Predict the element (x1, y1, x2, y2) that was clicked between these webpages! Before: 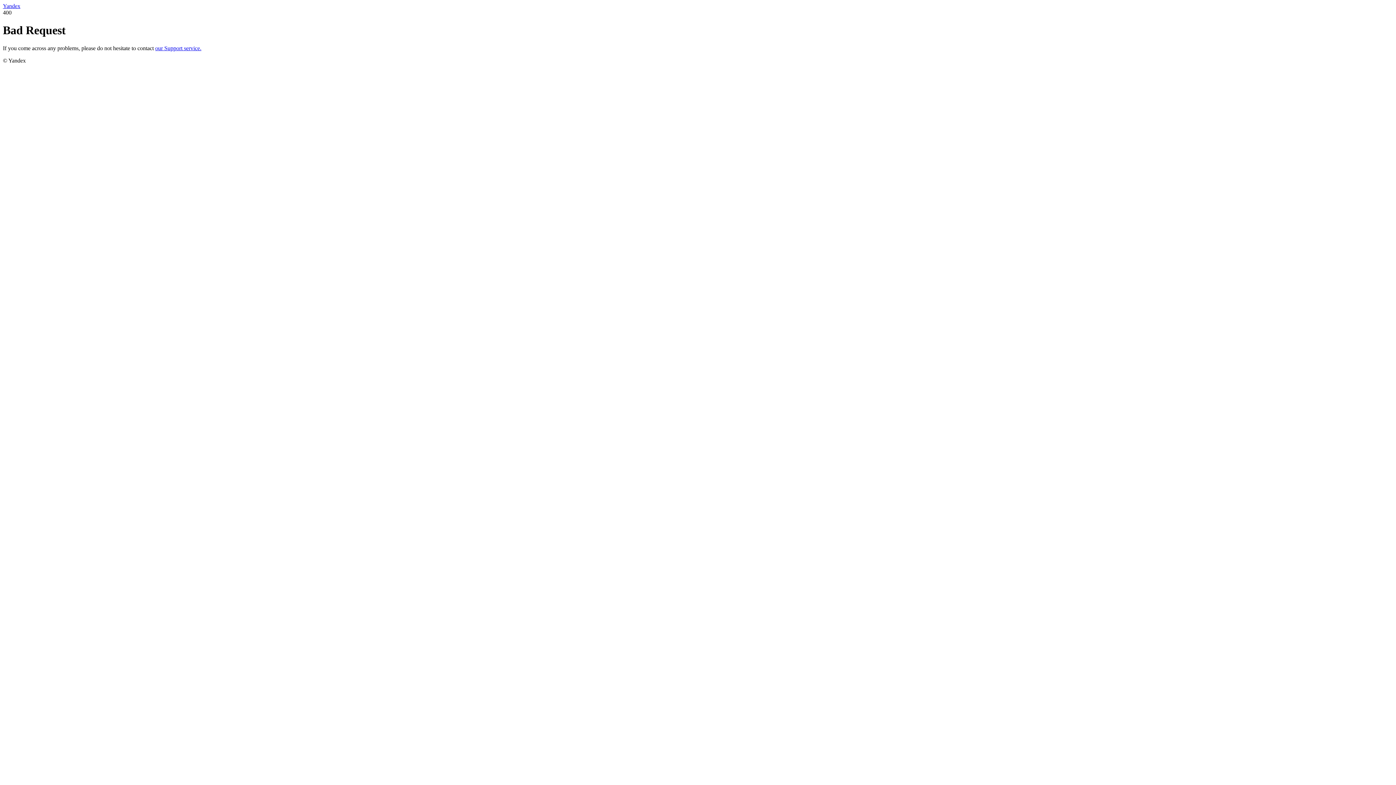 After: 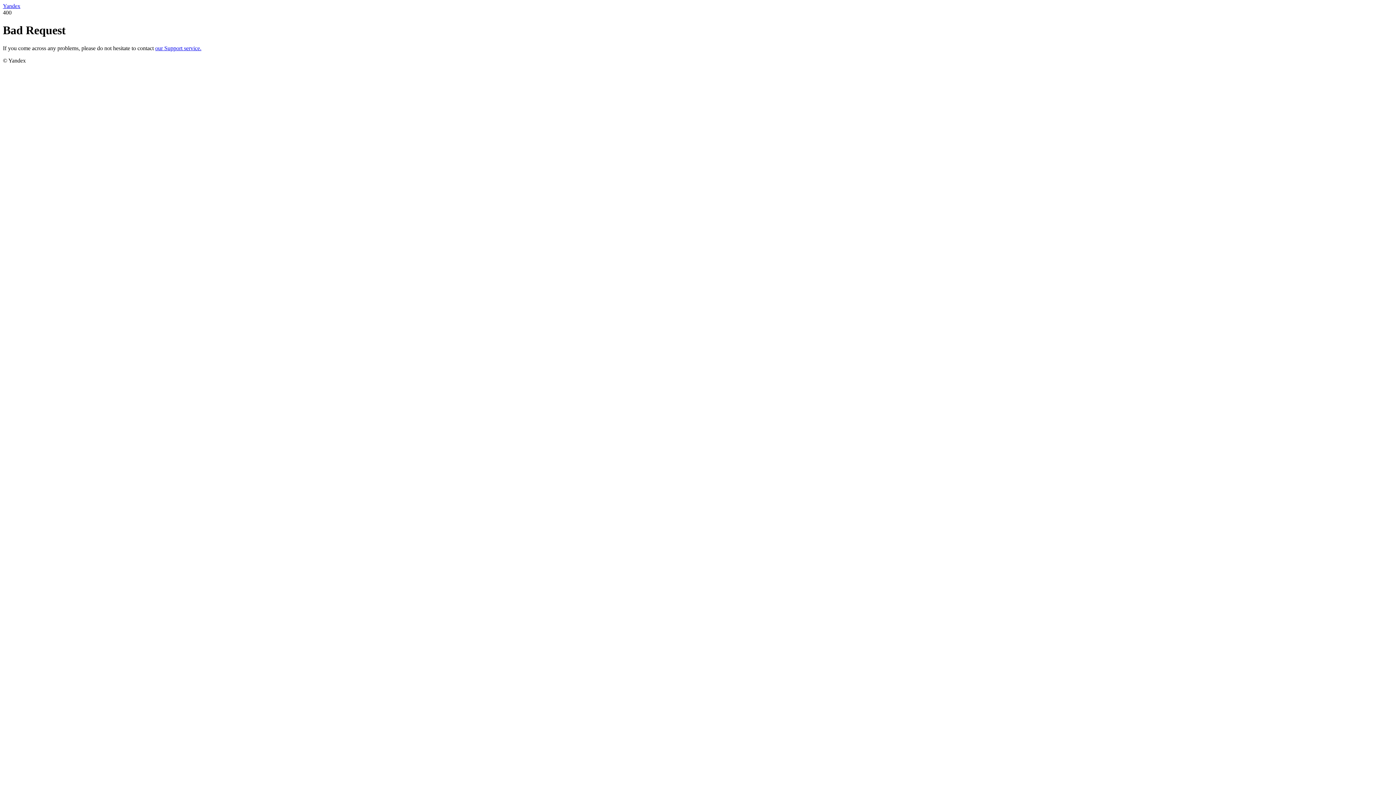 Action: bbox: (155, 45, 201, 51) label: our Support service.